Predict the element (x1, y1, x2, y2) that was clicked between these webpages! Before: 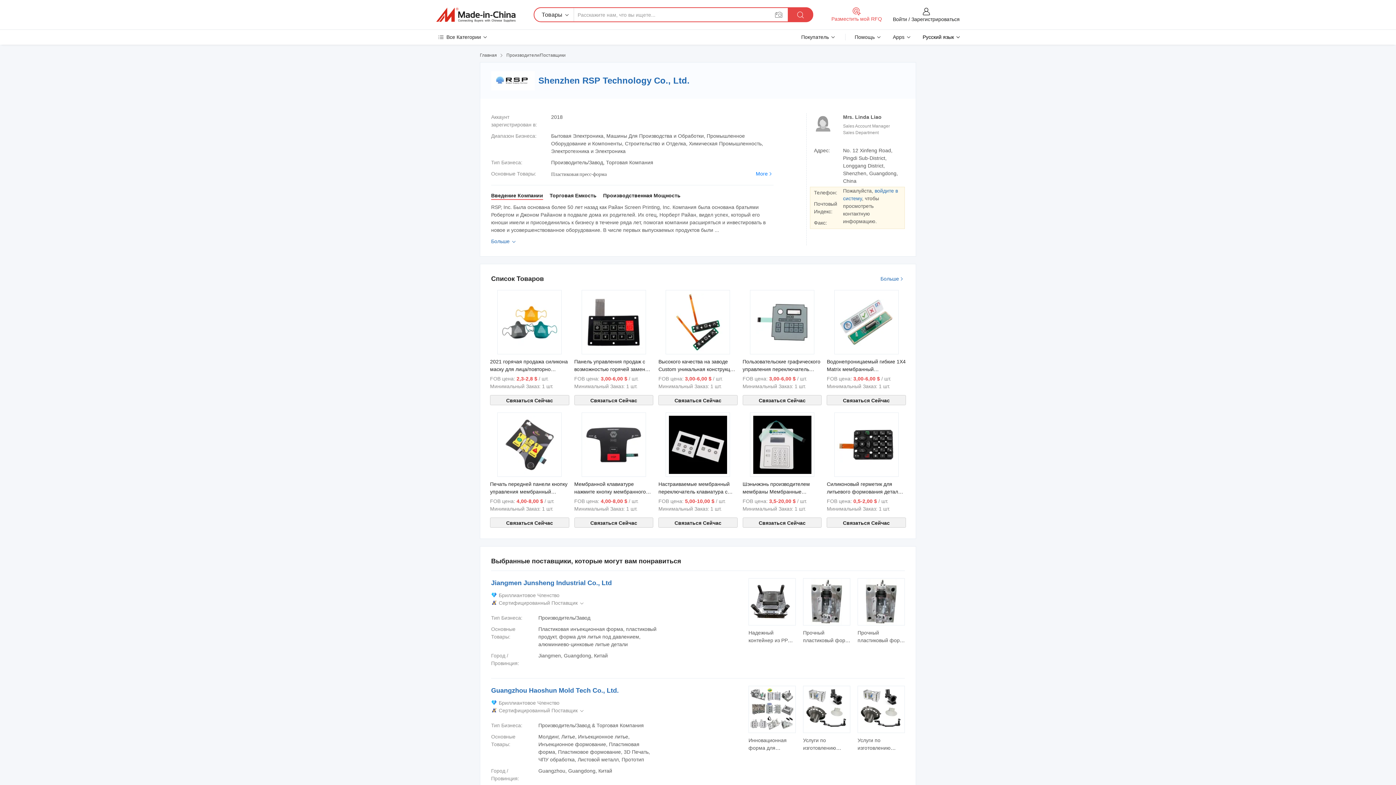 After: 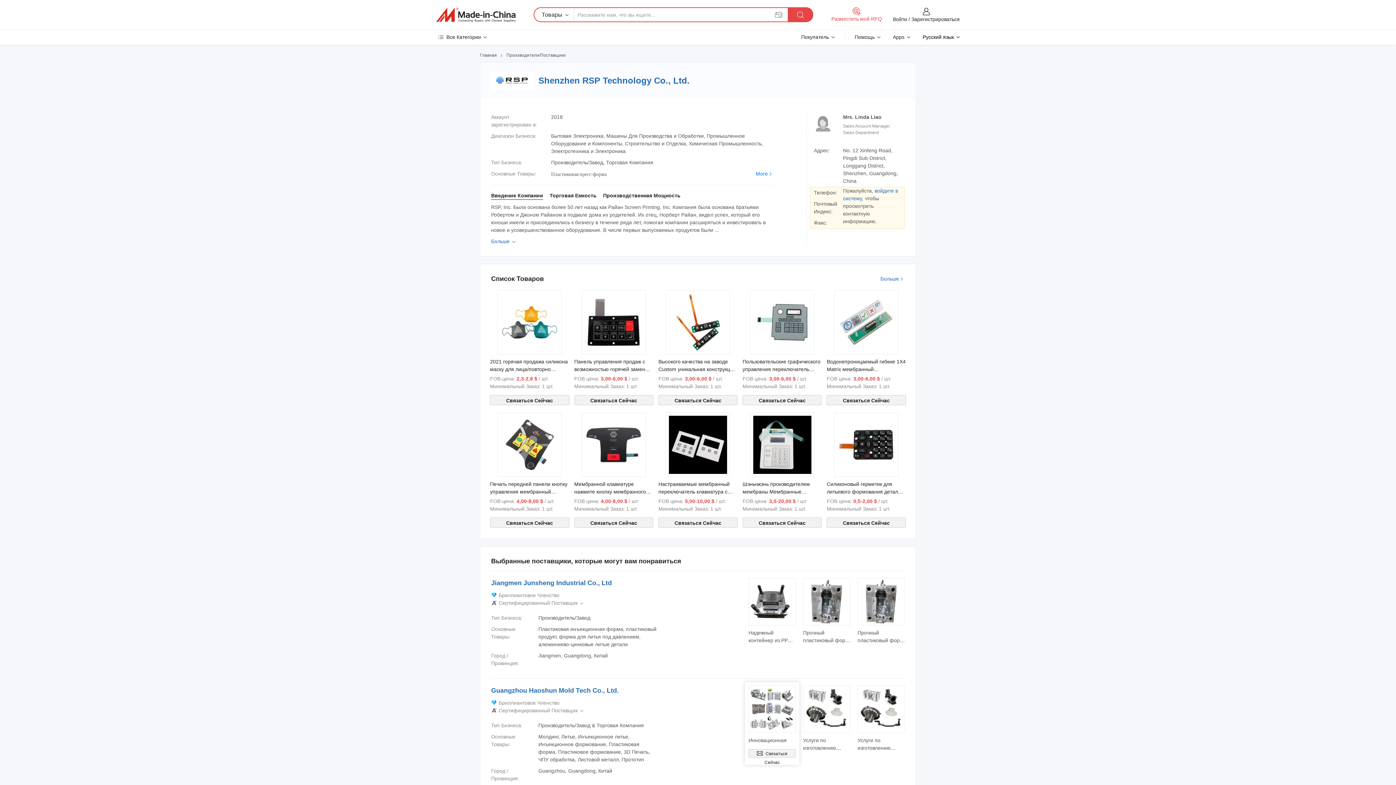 Action: label:  Связаться Сейчас bbox: (748, 739, 796, 748)